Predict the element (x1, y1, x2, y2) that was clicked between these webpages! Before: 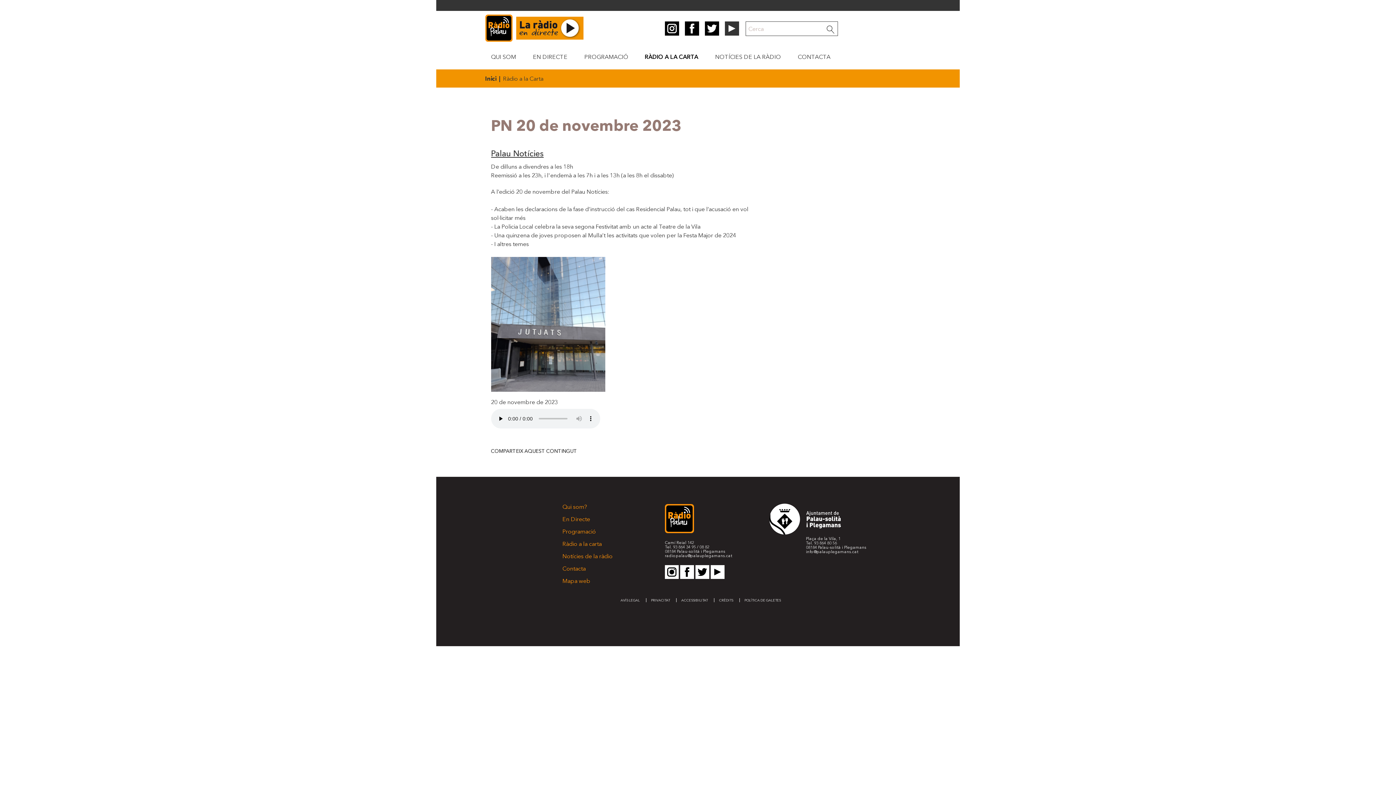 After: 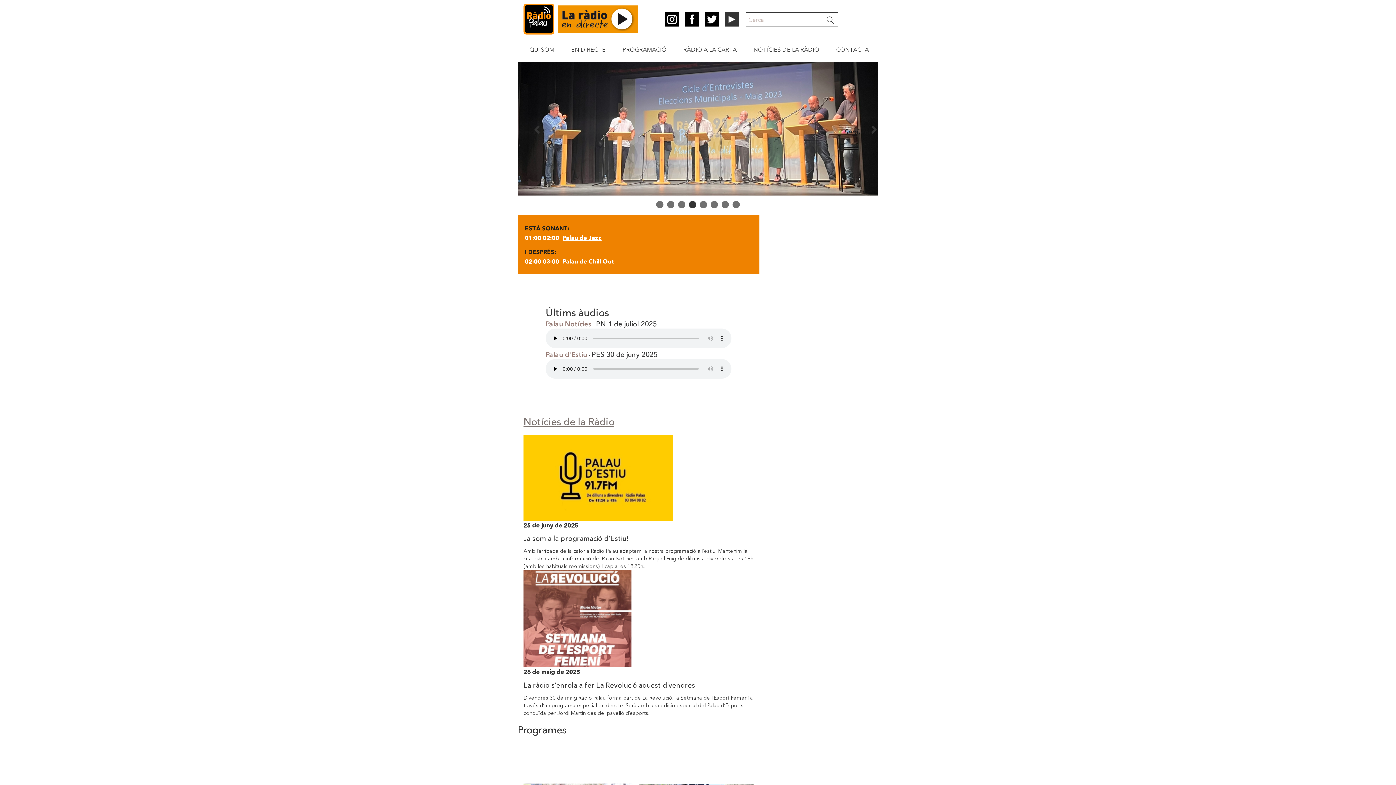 Action: bbox: (485, 75, 496, 82) label: Inici